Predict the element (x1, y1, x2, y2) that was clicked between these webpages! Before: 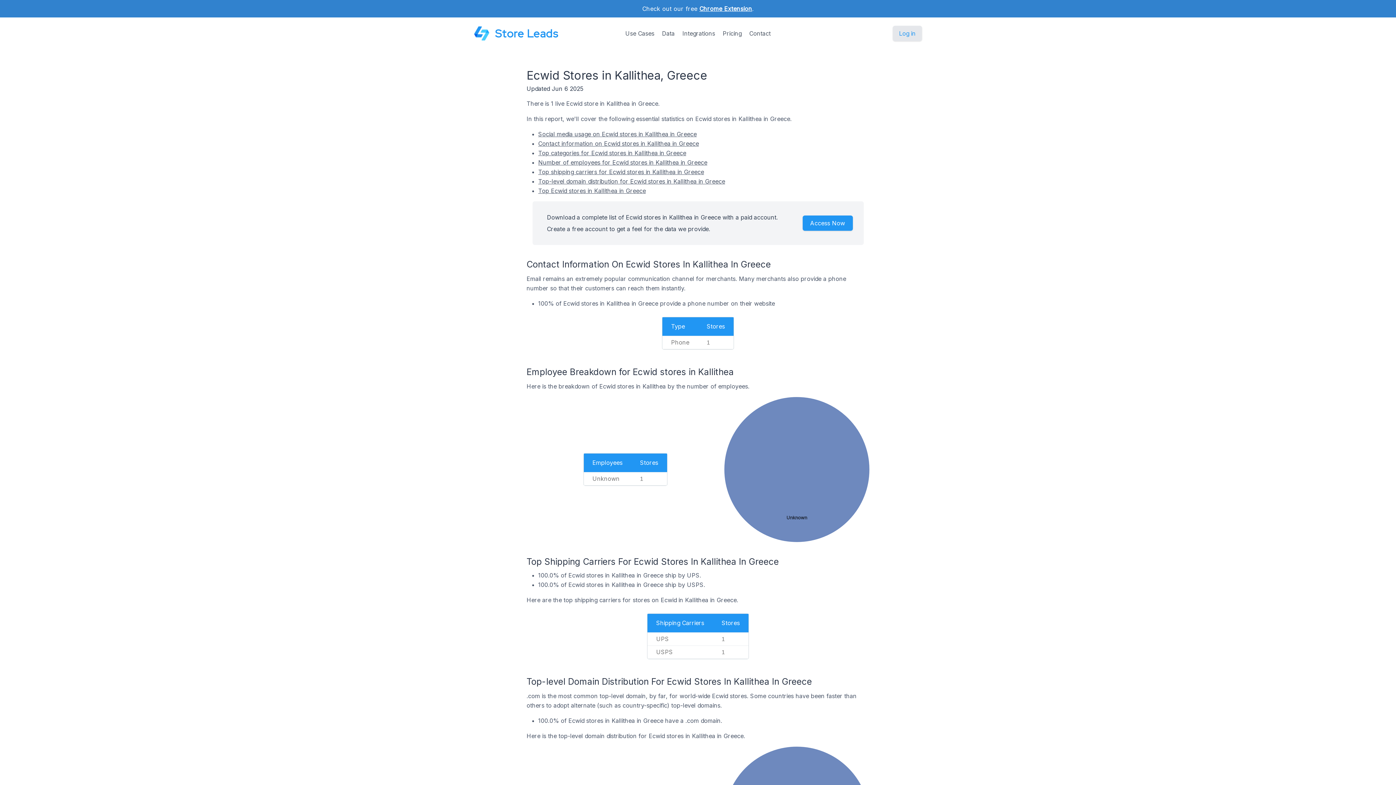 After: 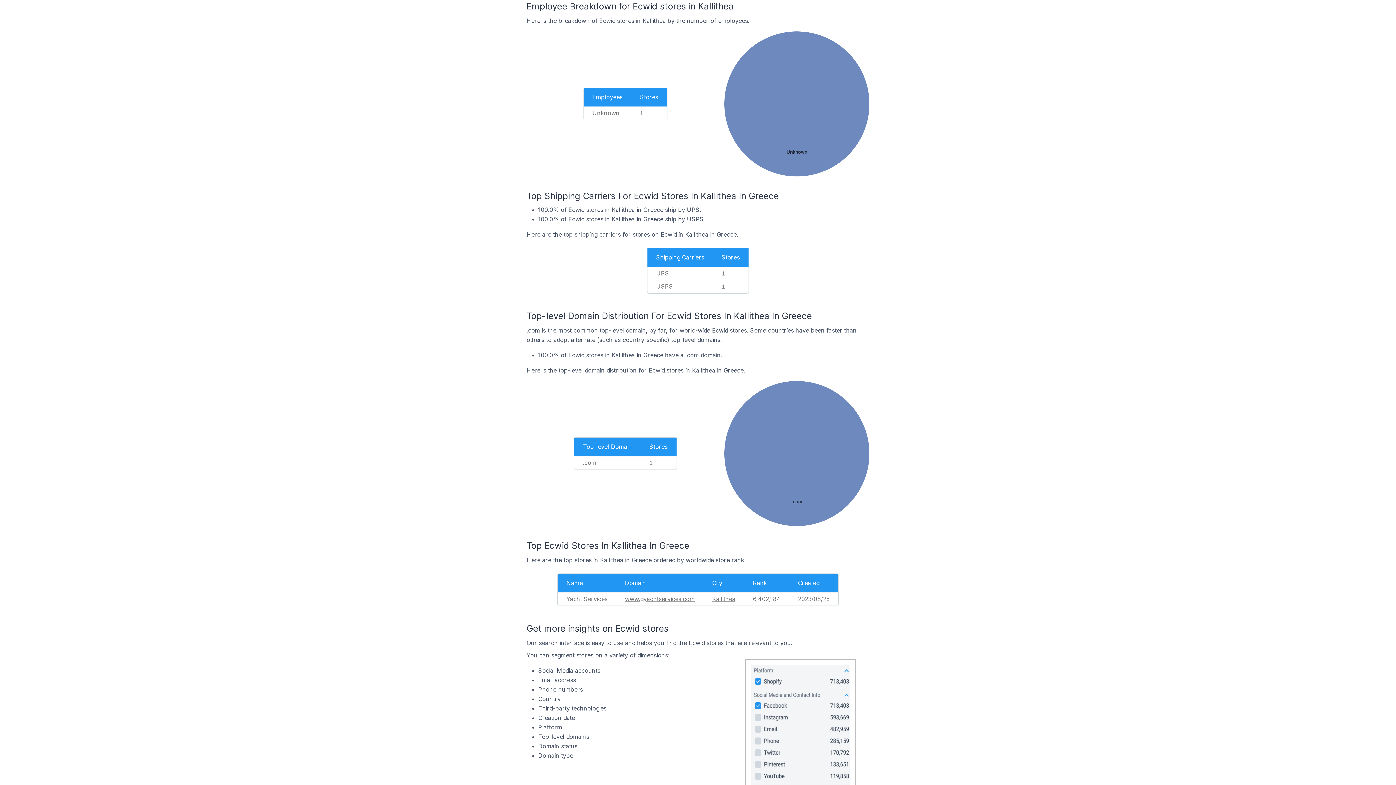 Action: bbox: (538, 158, 707, 166) label: Number of employees for Ecwid stores in Kallithea in Greece